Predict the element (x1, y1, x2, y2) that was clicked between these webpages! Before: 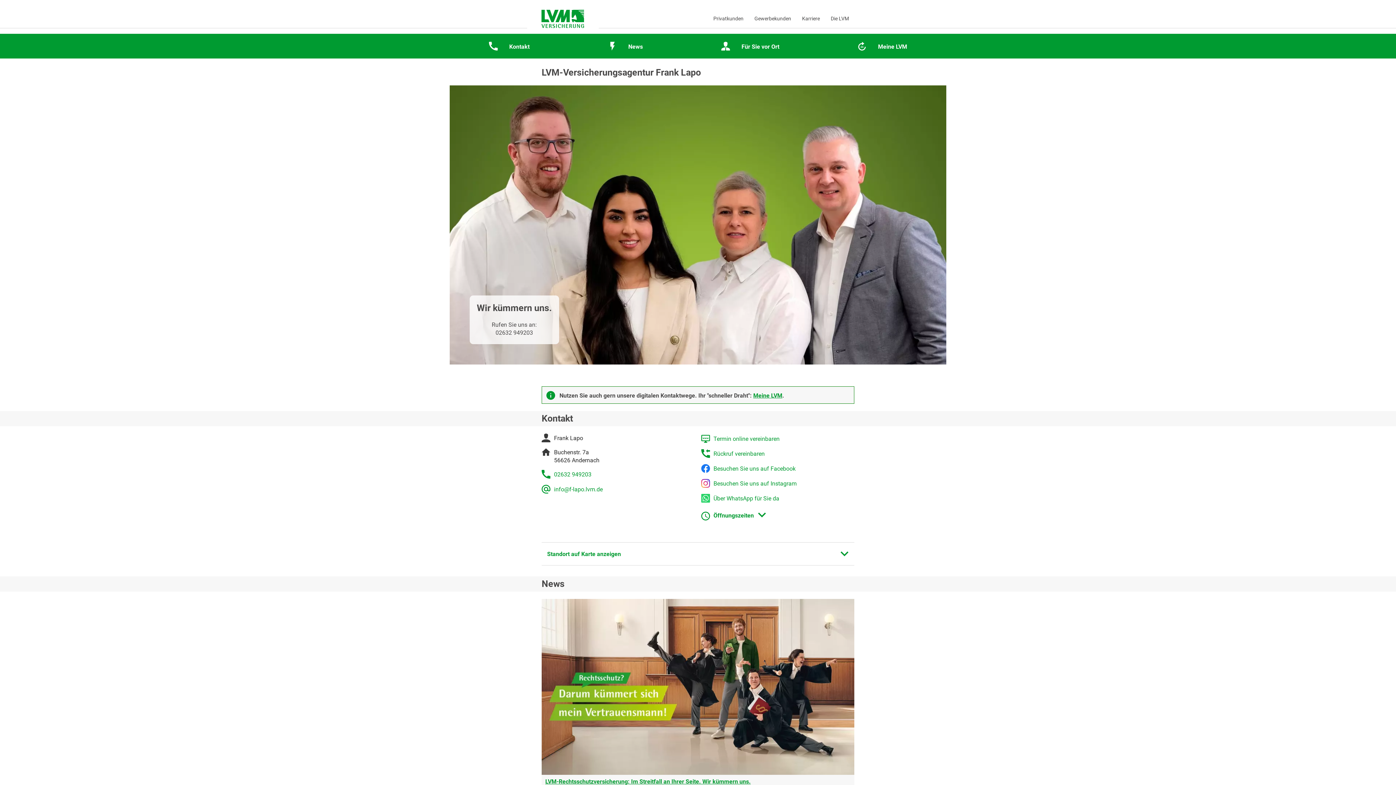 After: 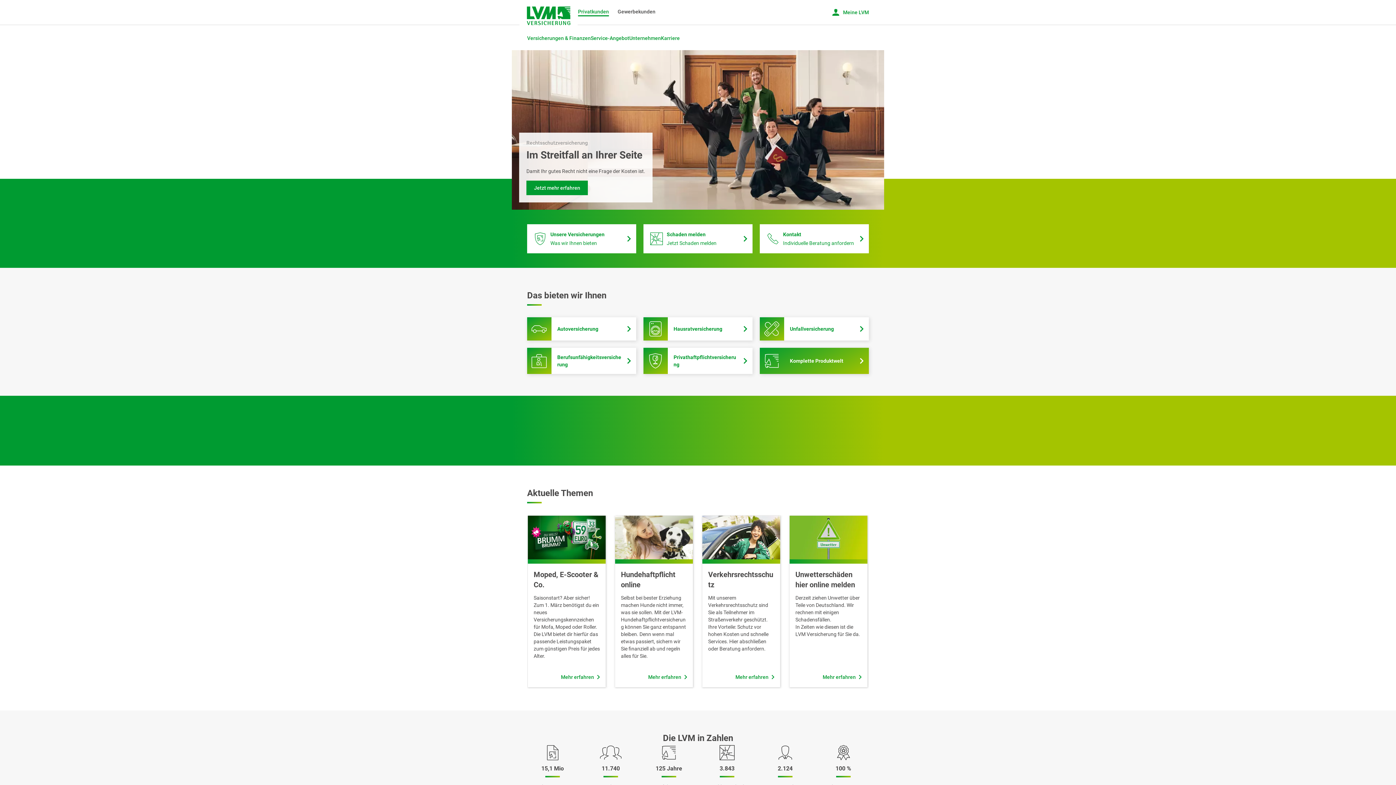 Action: bbox: (527, 9, 598, 28)